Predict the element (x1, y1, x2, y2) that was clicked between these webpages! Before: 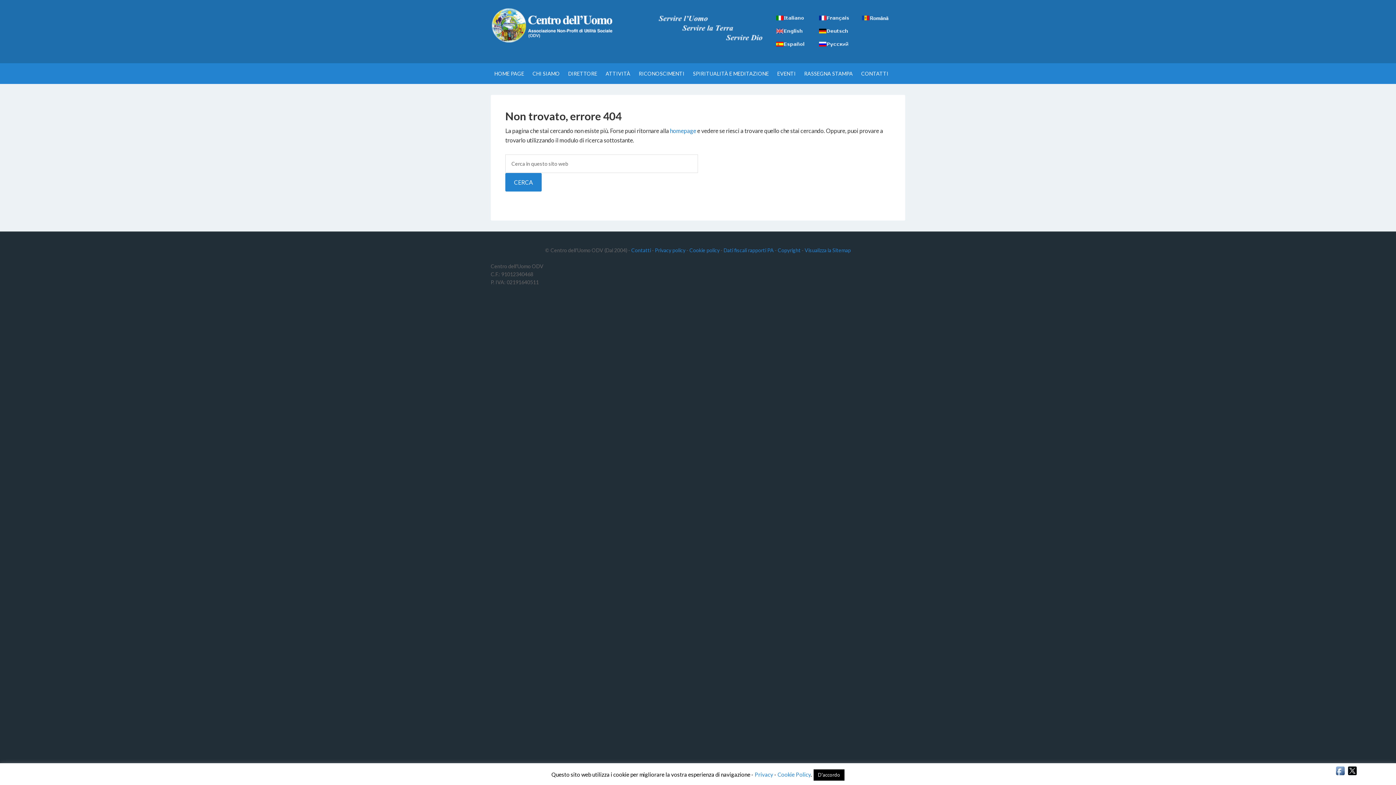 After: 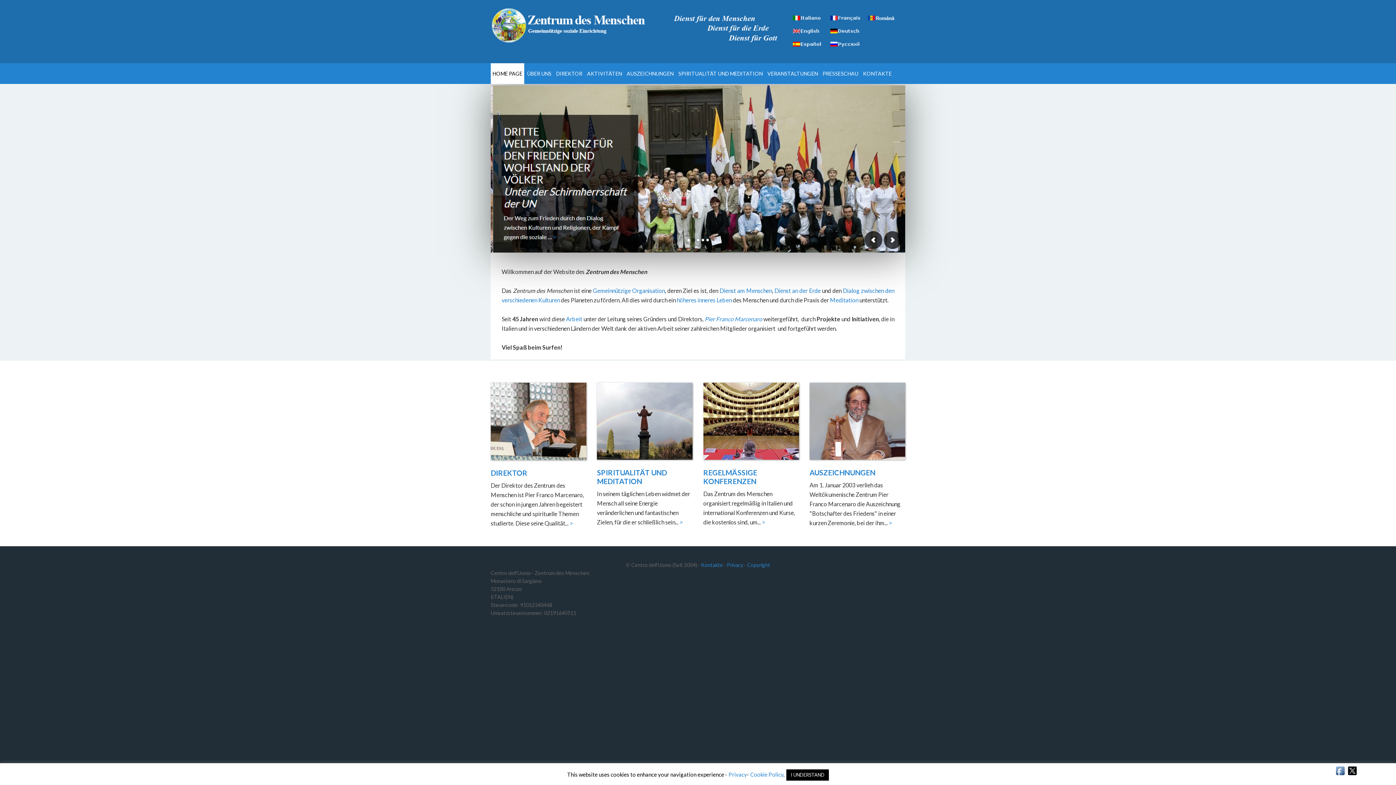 Action: bbox: (819, 27, 862, 34)